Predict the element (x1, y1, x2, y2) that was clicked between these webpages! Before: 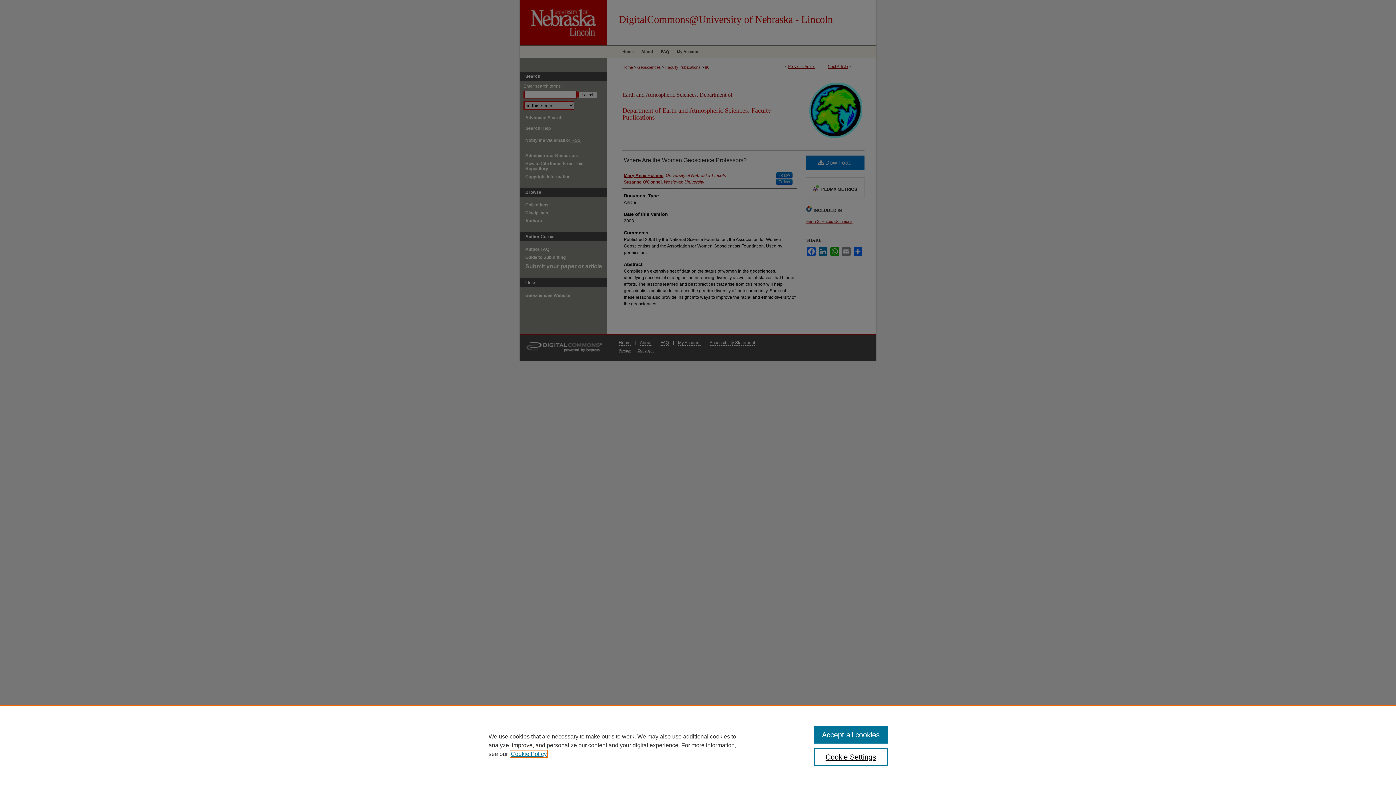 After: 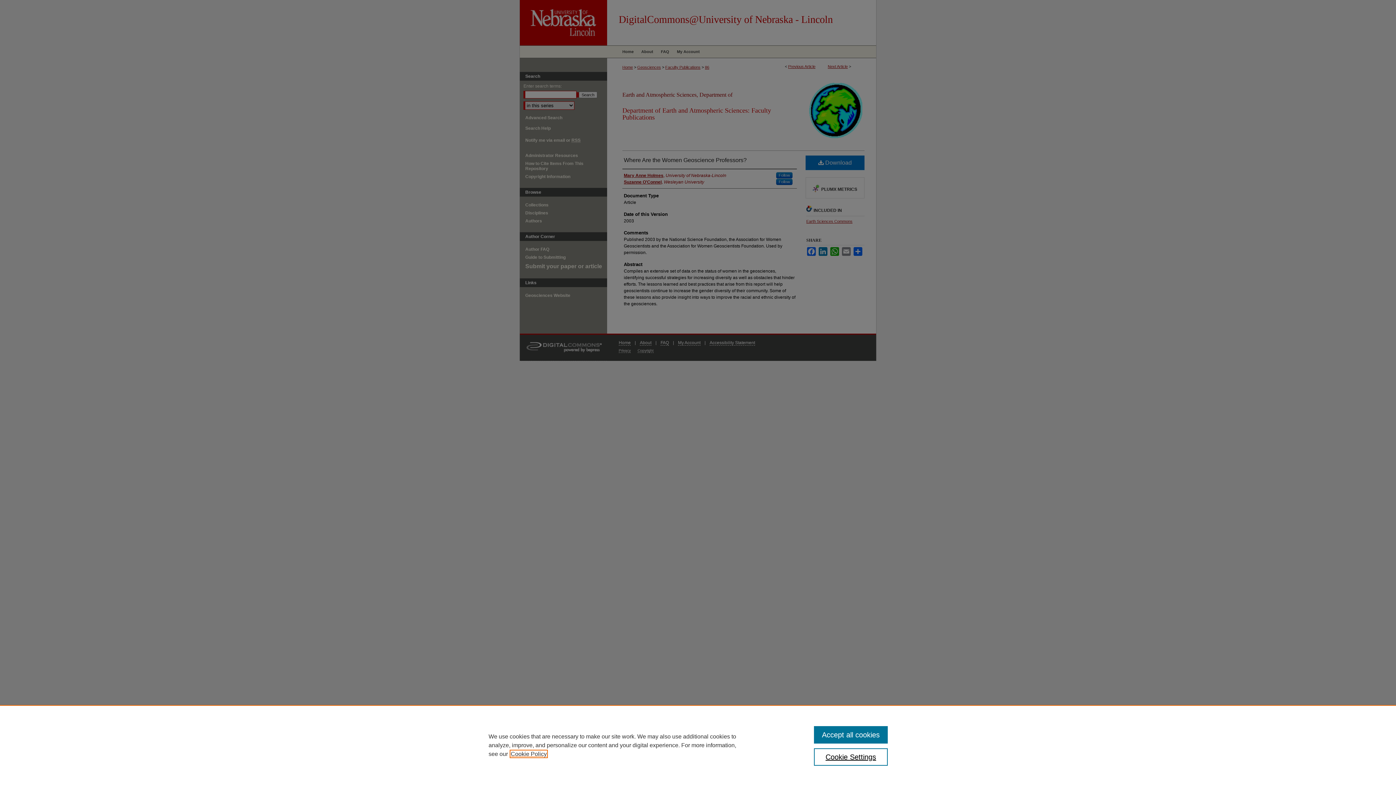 Action: label: , opens in a new tab bbox: (510, 751, 546, 757)